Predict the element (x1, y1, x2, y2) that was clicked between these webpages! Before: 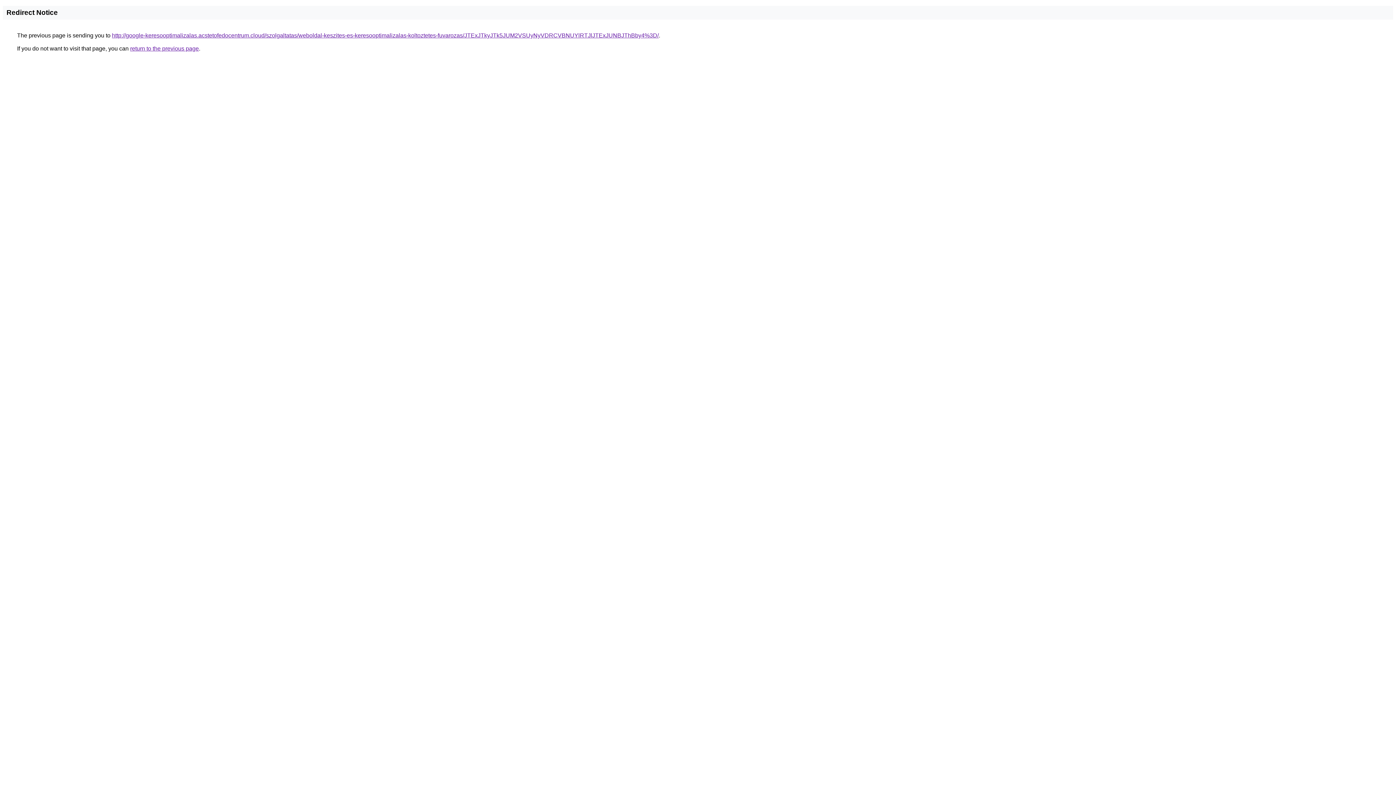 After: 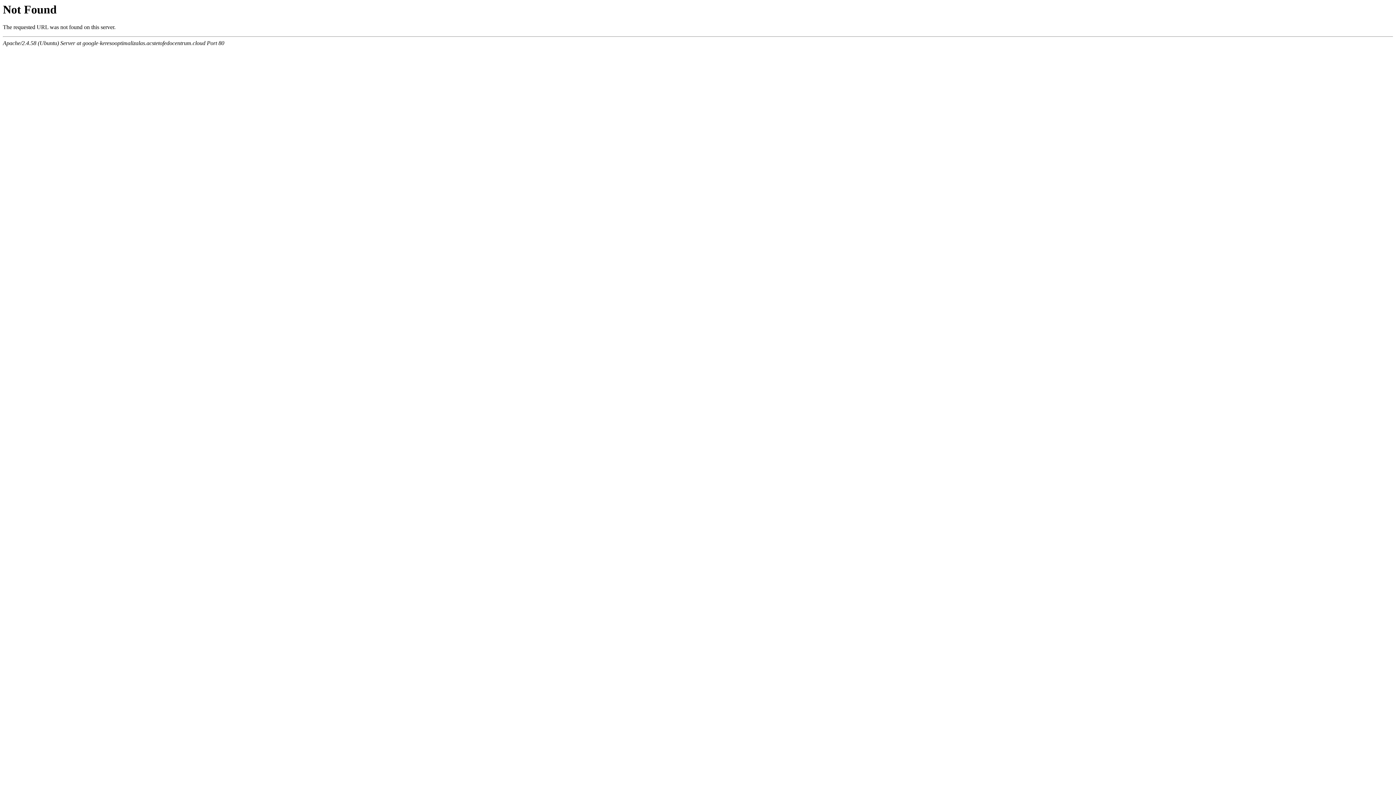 Action: bbox: (112, 32, 658, 38) label: http://google-keresooptimalizalas.acstetofedocentrum.cloud/szolgaltatas/weboldal-keszites-es-keresooptimalizalas-koltoztetes-fuvarozas/JTExJTkyJTk5JUM2VSUyNyVDRCVBNUYlRTJlJTExJUNBJThBby4%3D/